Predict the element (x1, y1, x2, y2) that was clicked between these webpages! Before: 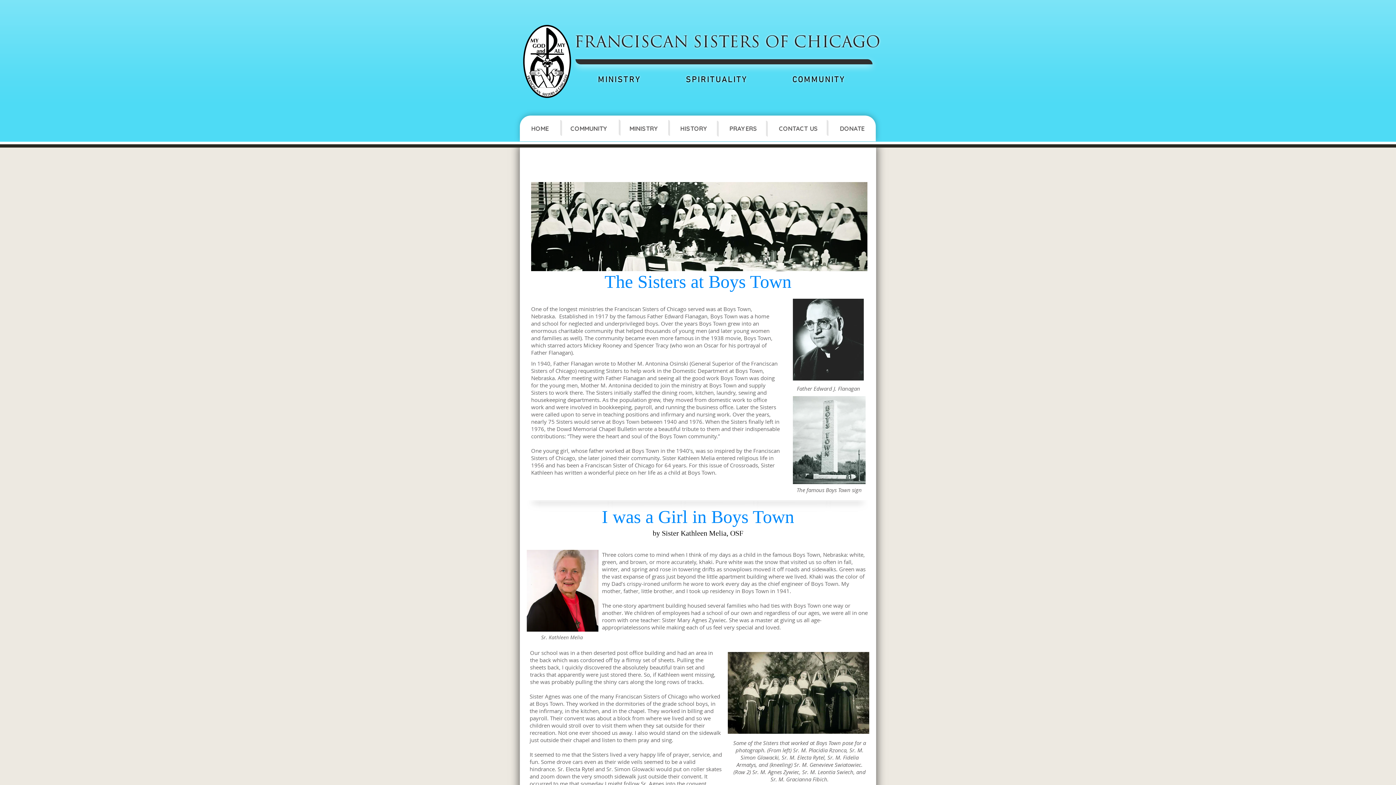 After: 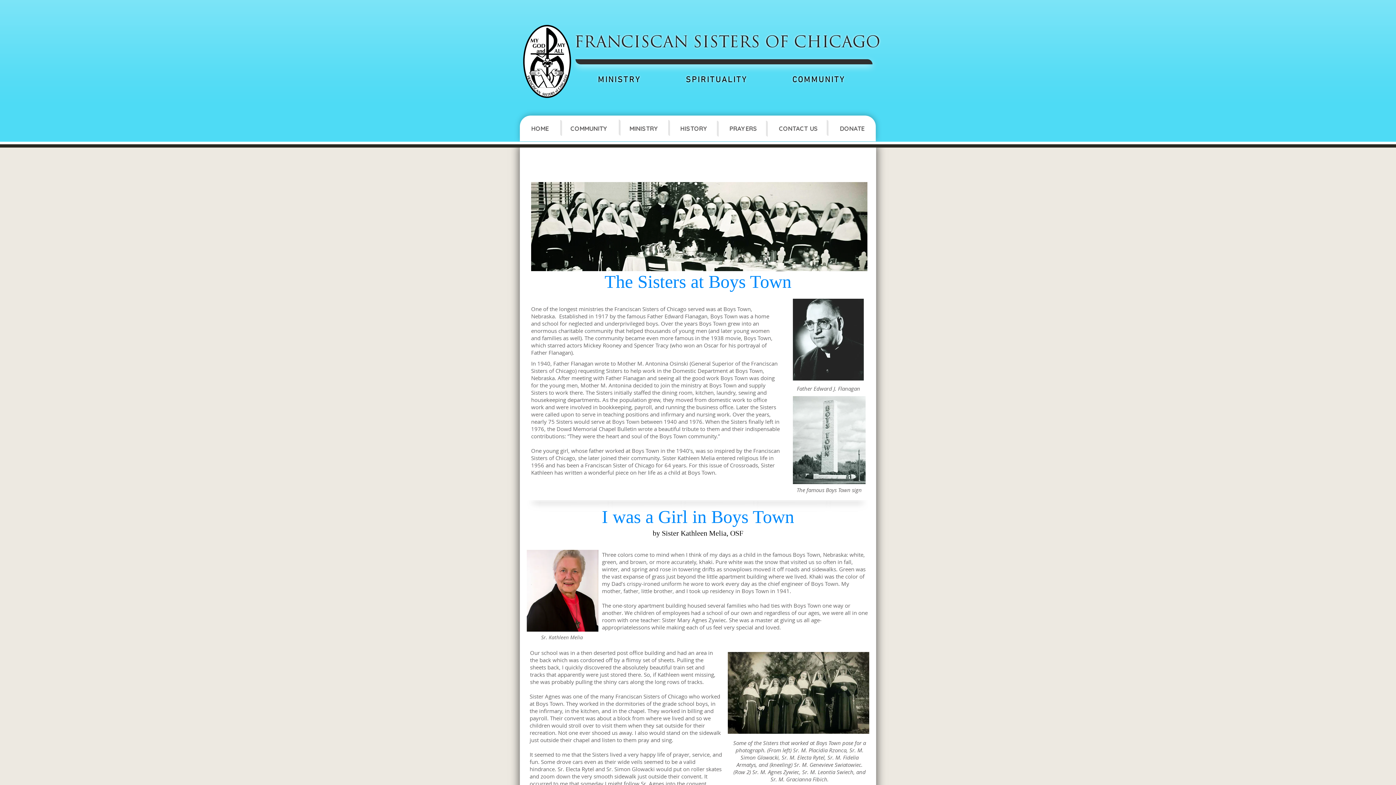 Action: bbox: (834, 121, 870, 136) label: DONATE